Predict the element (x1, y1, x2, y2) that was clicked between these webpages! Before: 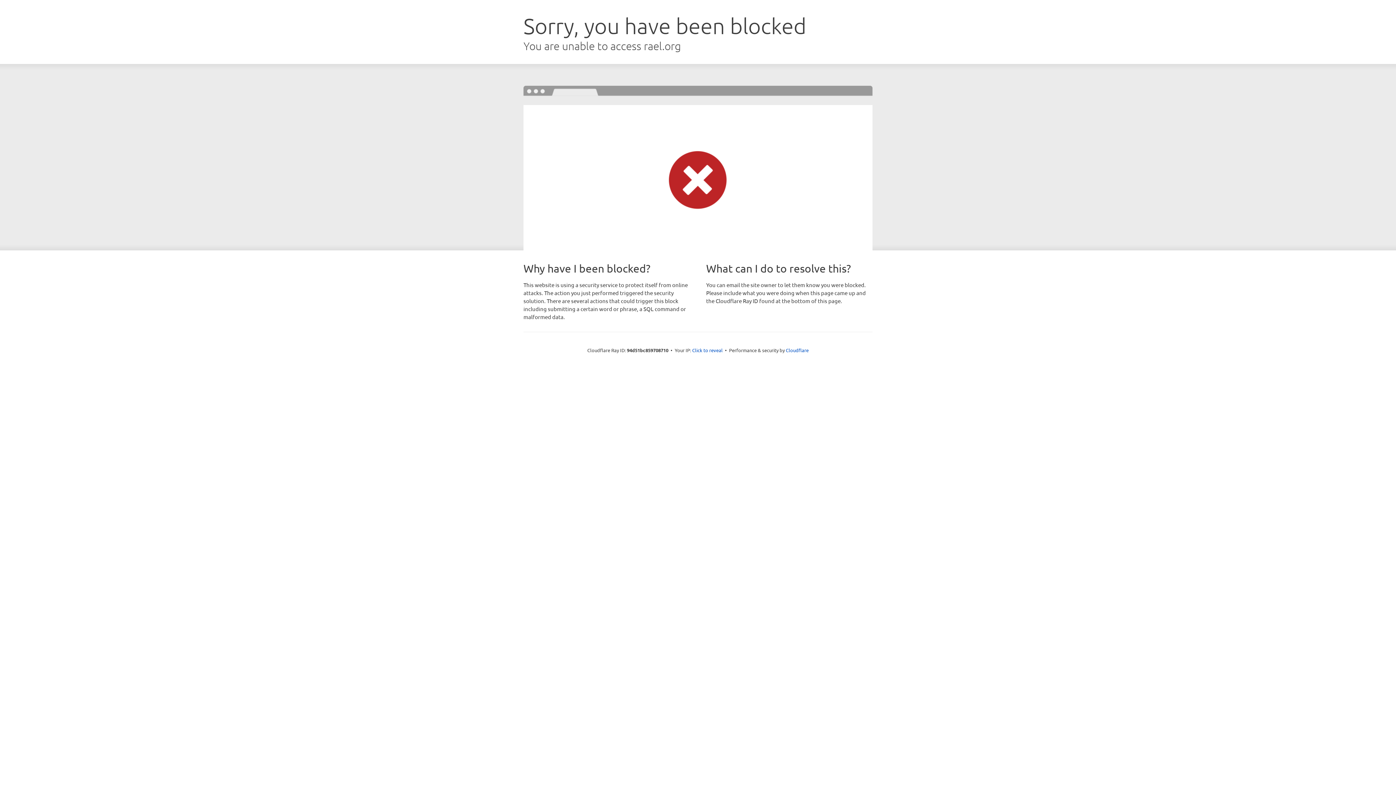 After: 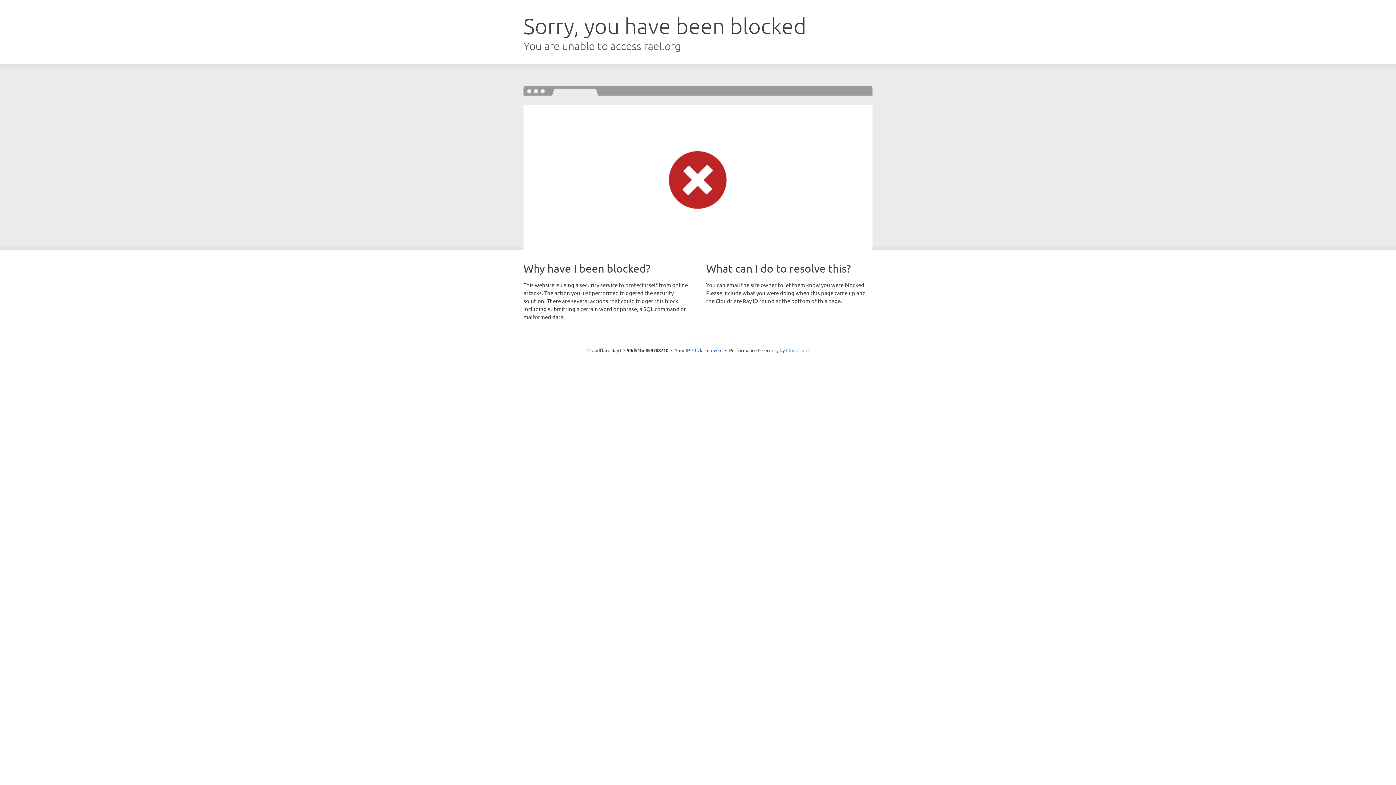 Action: label: Cloudflare bbox: (786, 347, 808, 353)